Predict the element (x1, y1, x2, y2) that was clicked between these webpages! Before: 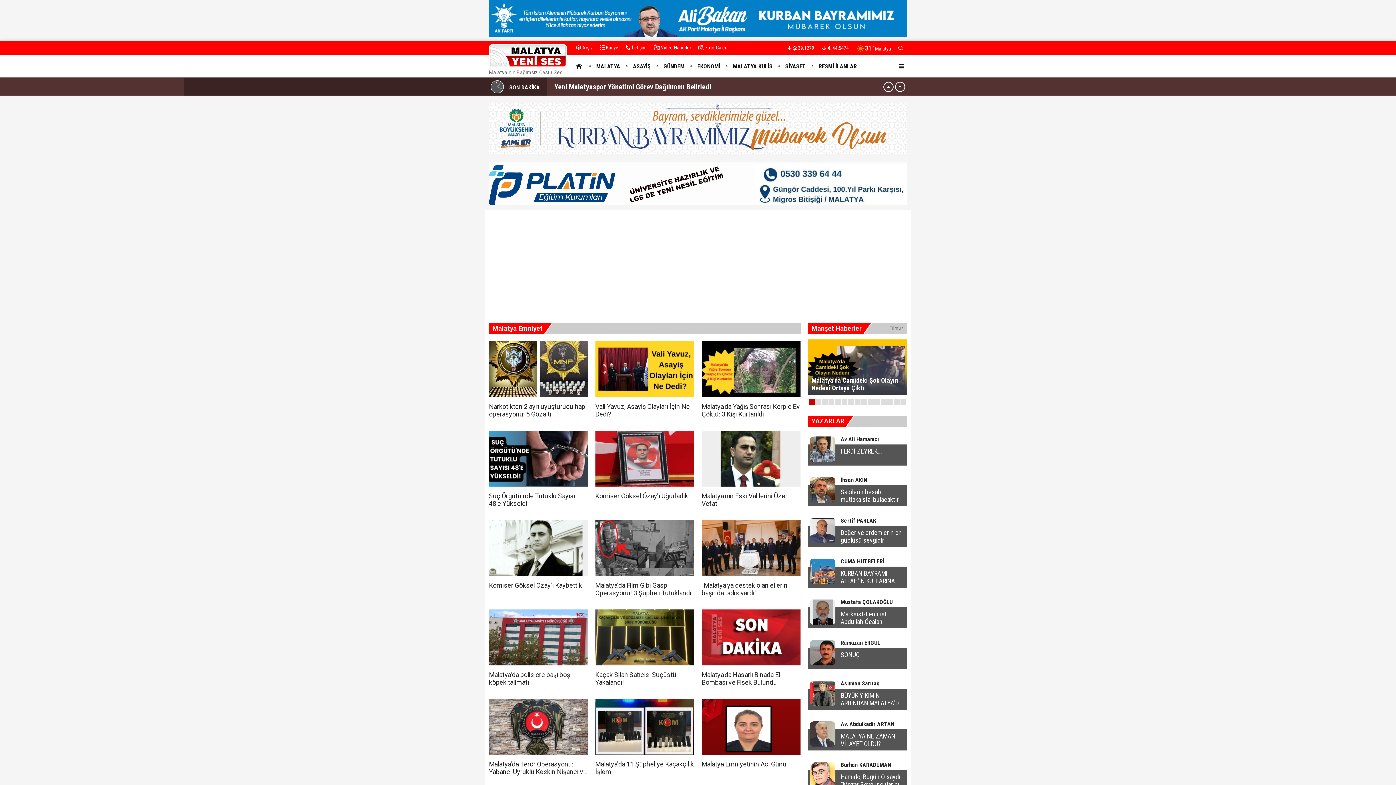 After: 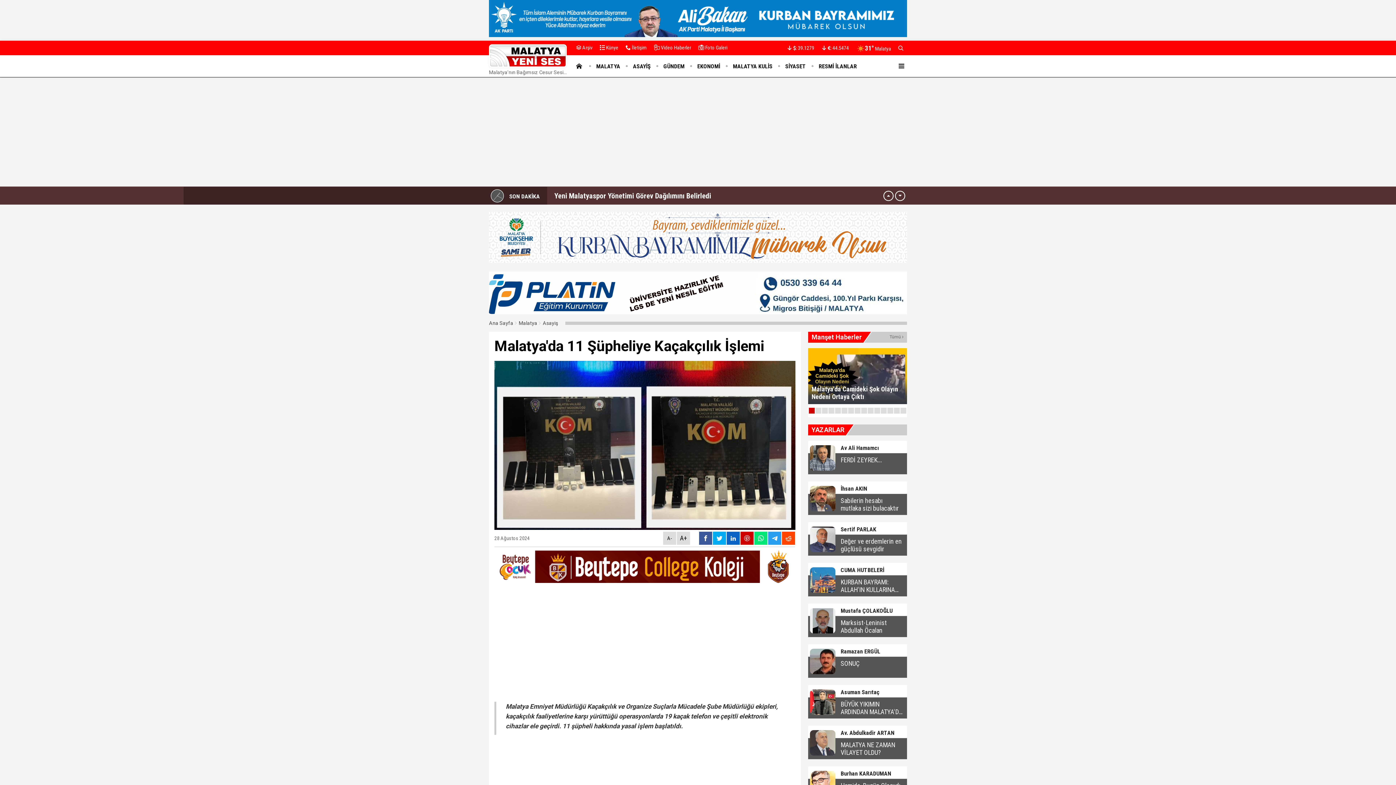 Action: label: Malatya'da 11 Şüpheliye Kaçakçılık İşlemi bbox: (595, 699, 694, 781)